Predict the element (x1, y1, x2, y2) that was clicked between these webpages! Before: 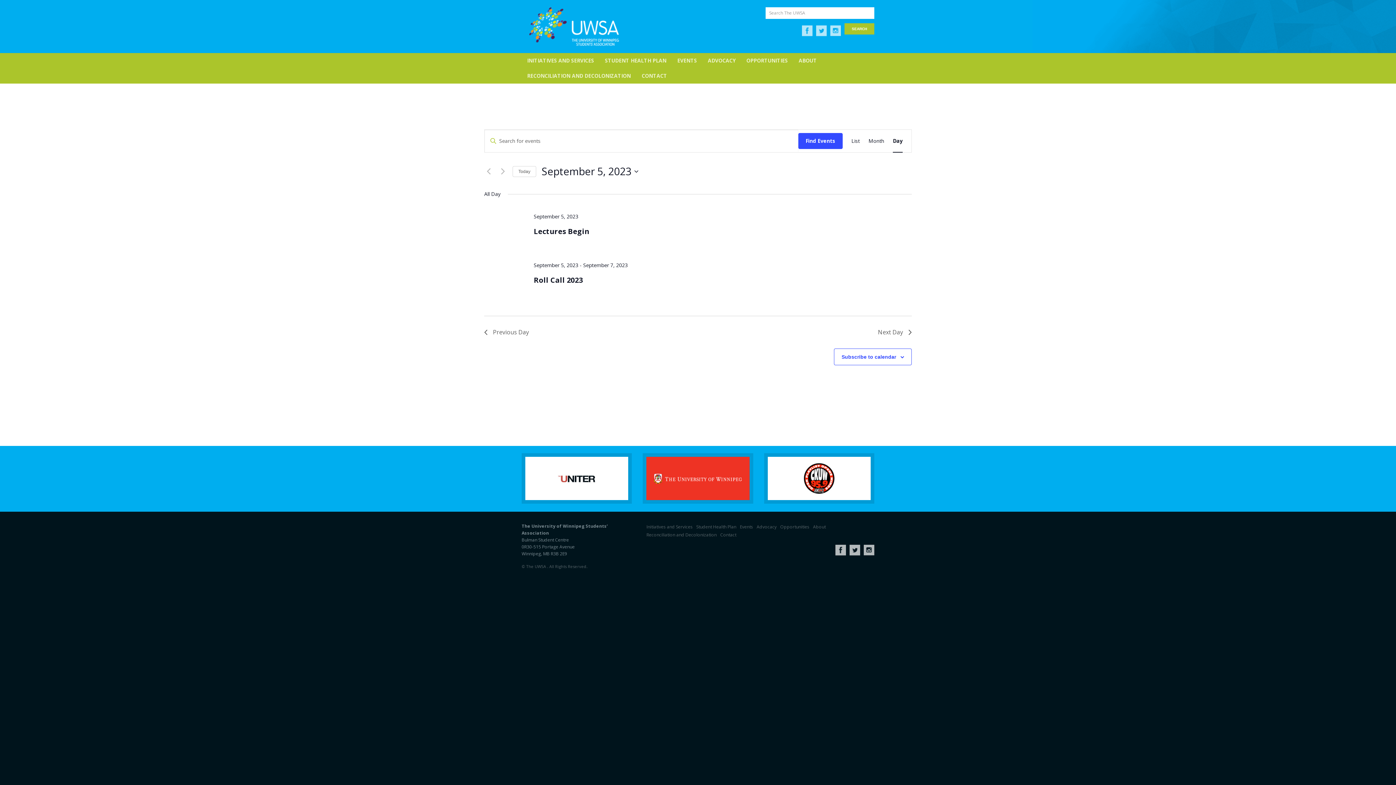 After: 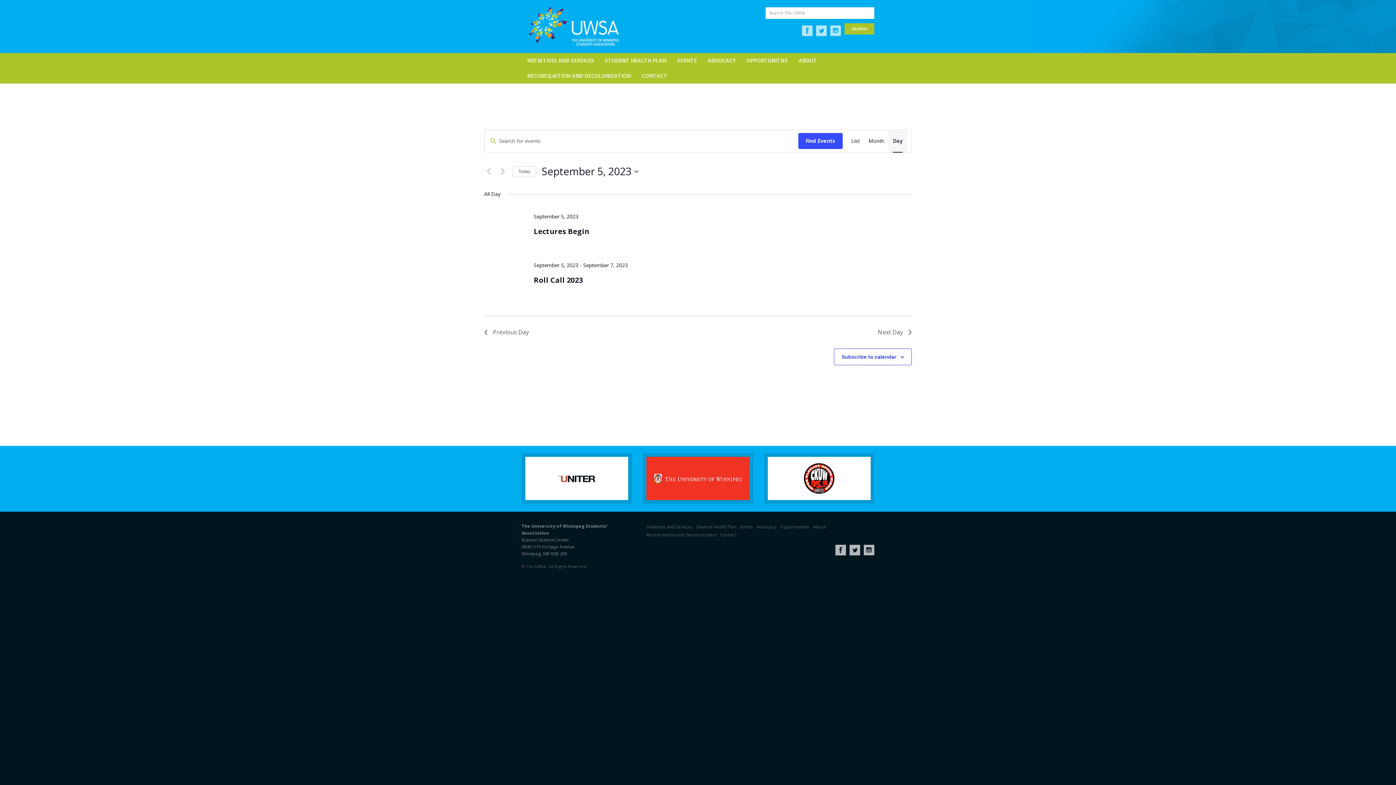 Action: bbox: (893, 129, 902, 152) label: Display Events in Day View